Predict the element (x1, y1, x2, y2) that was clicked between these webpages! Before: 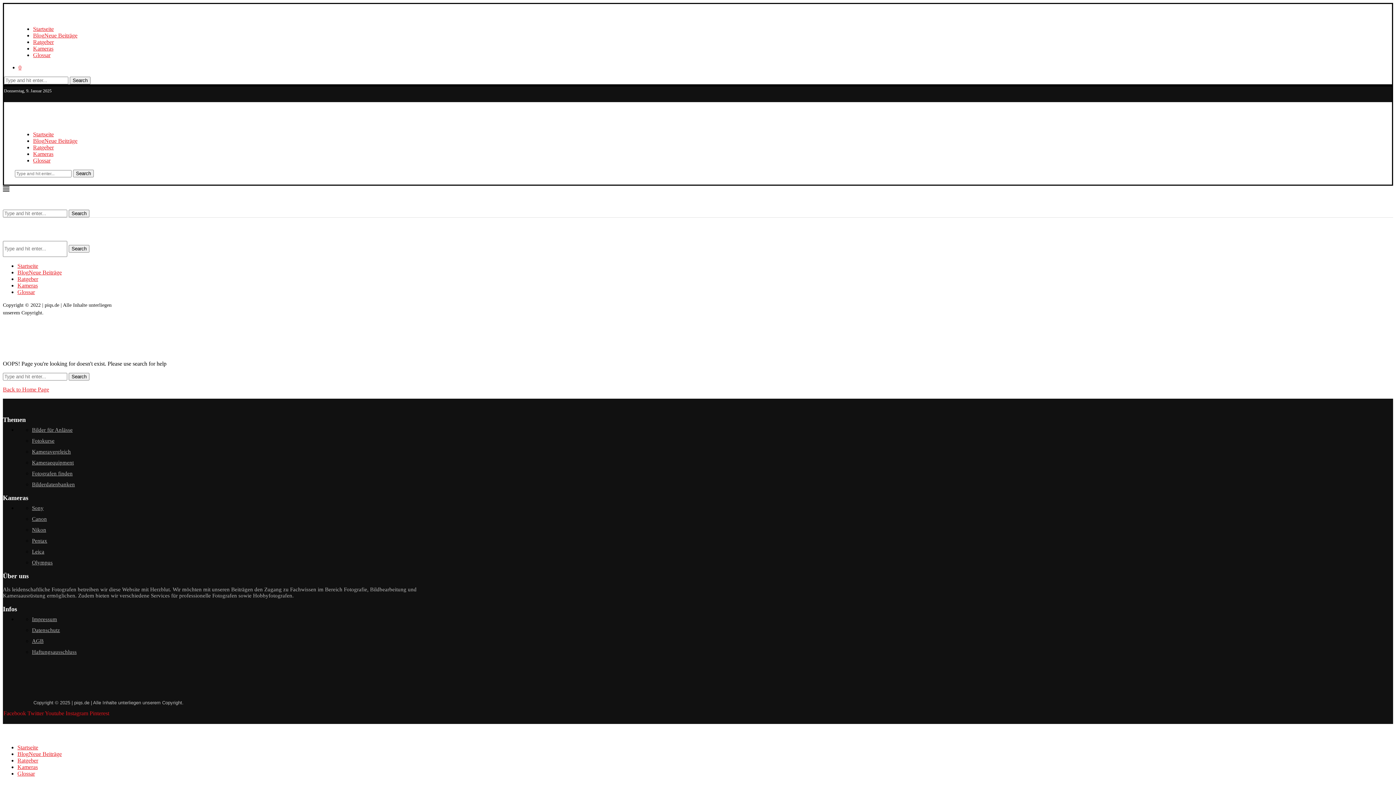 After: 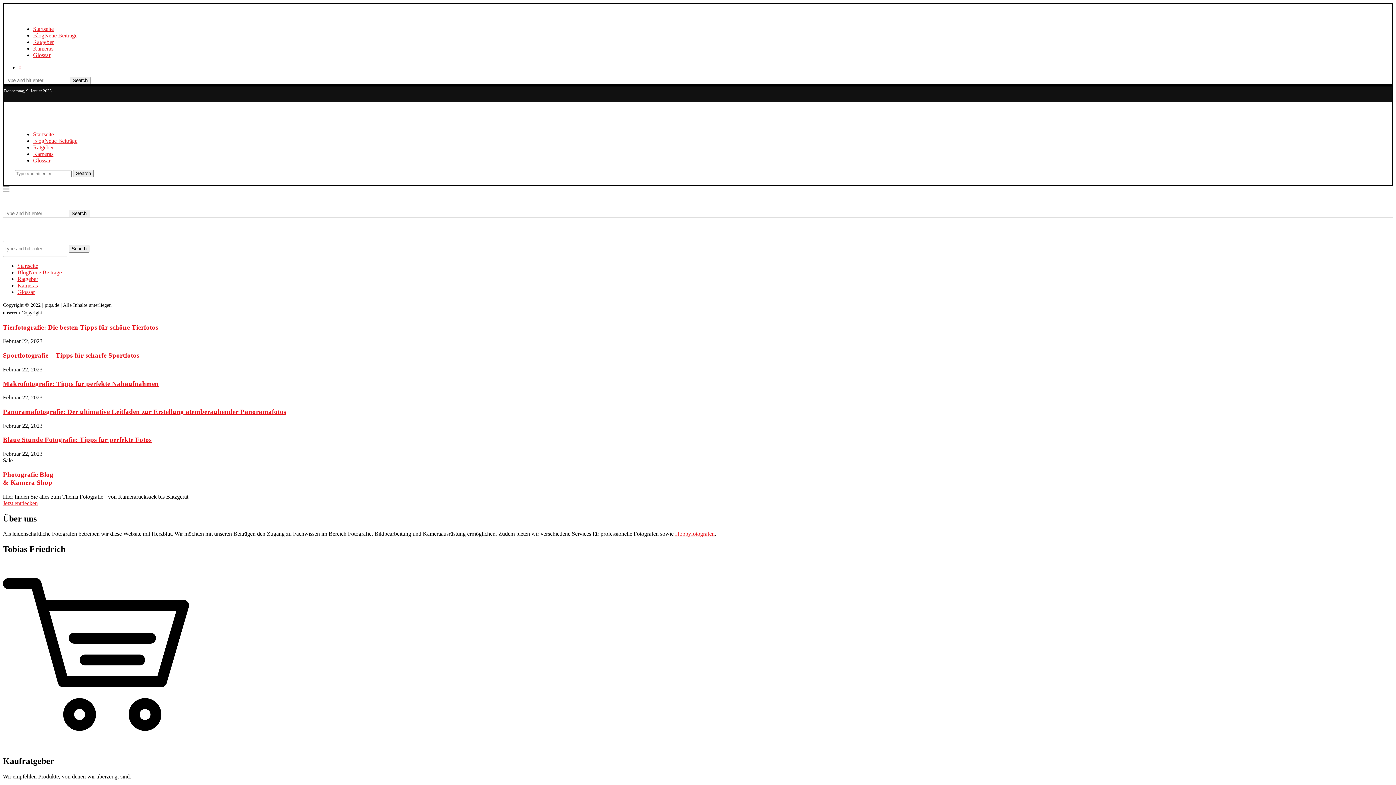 Action: bbox: (4, 118, 65, 125)